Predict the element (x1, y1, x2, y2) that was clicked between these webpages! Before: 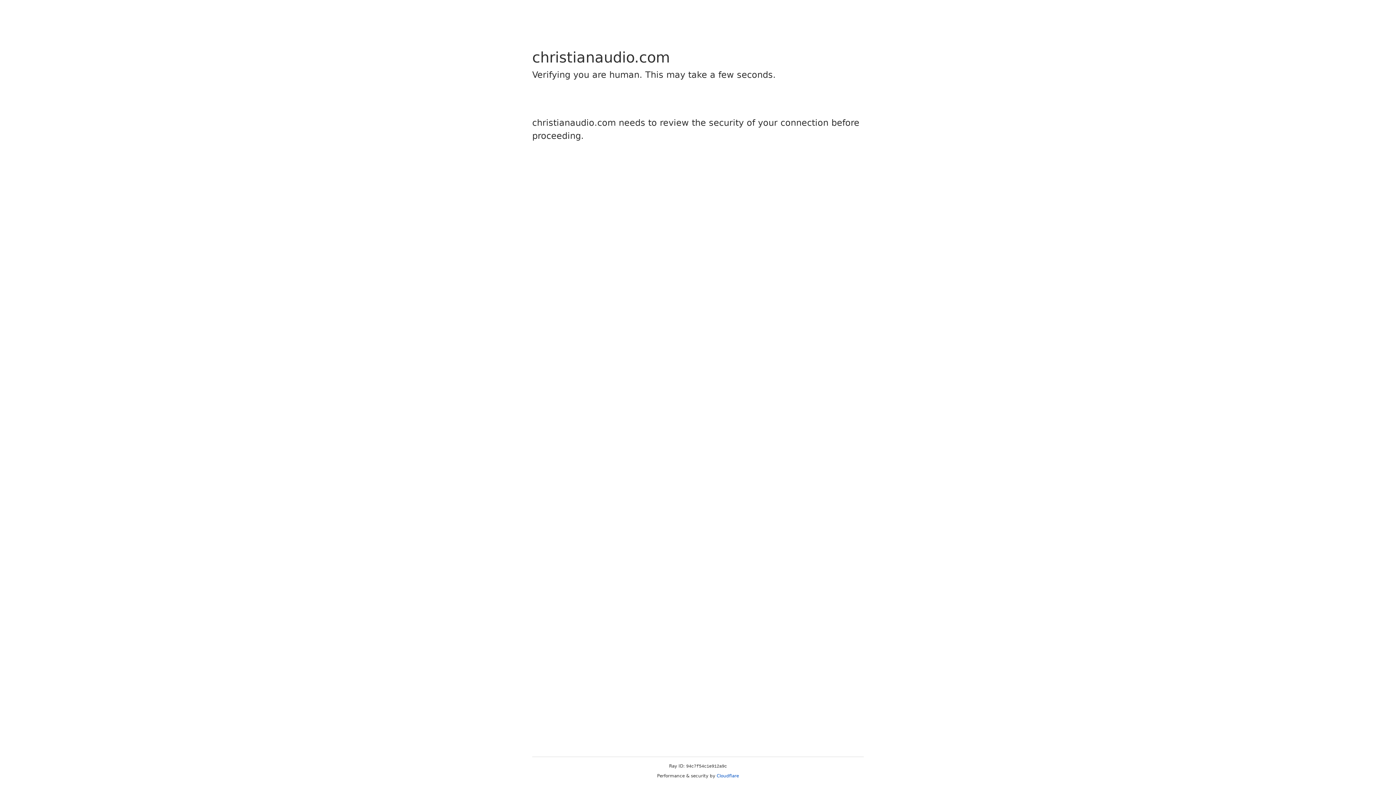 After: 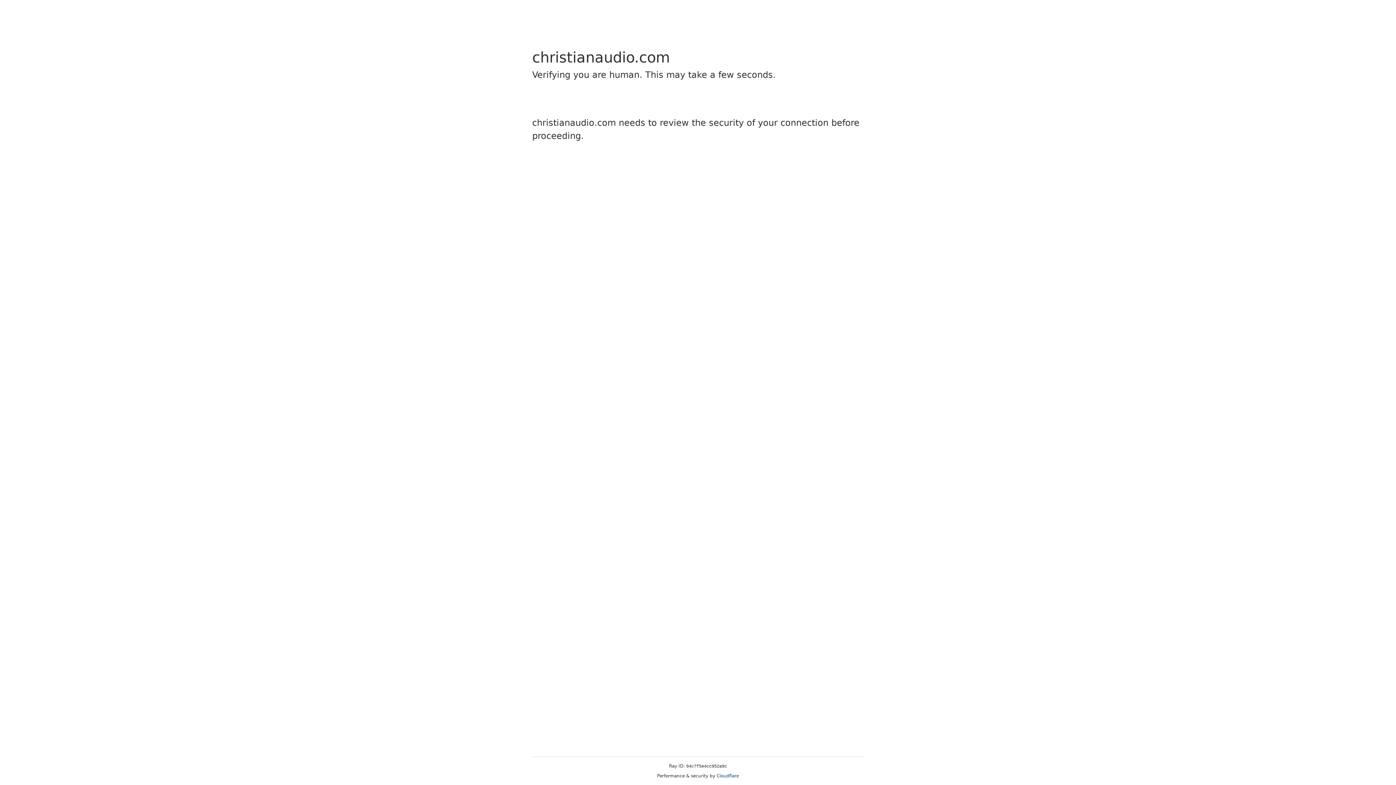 Action: bbox: (716, 773, 739, 778) label: Cloudflare